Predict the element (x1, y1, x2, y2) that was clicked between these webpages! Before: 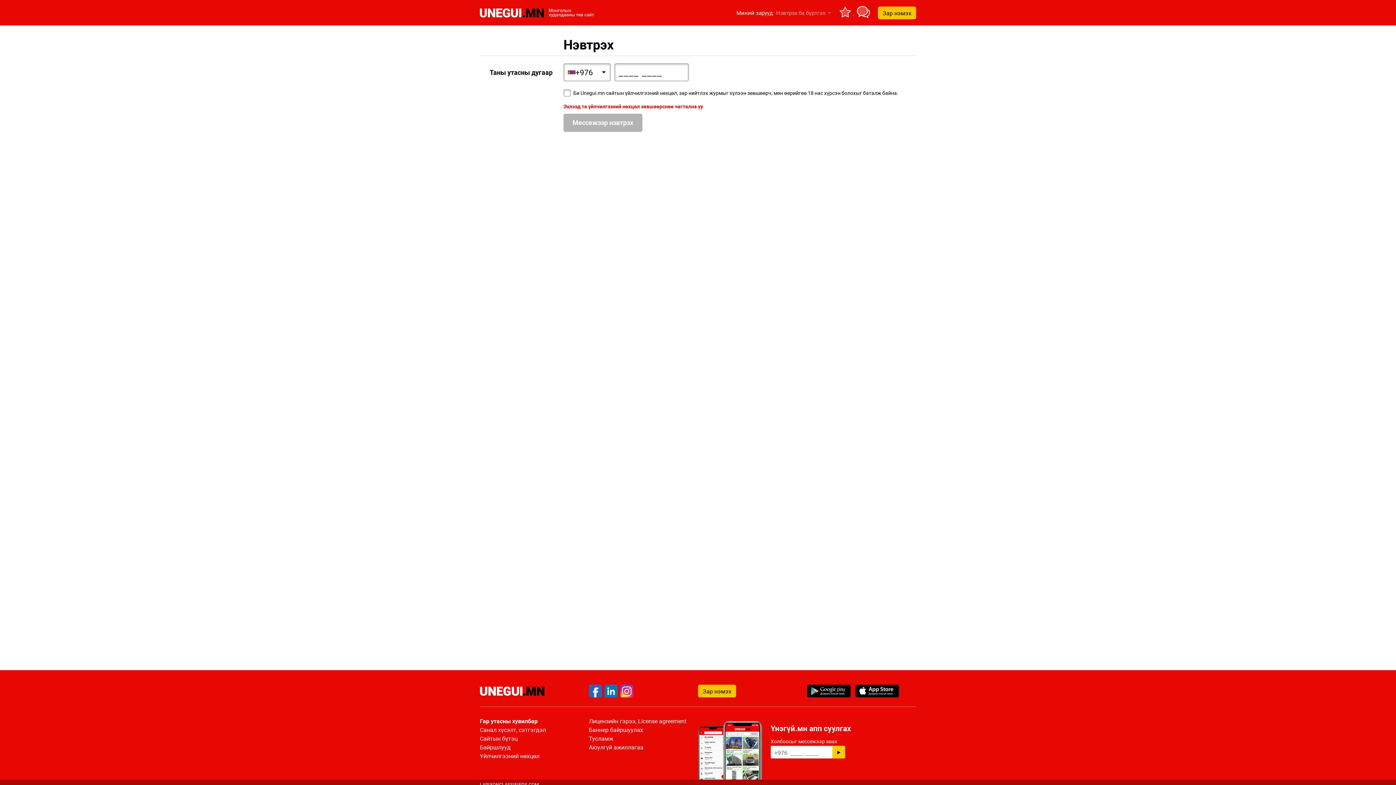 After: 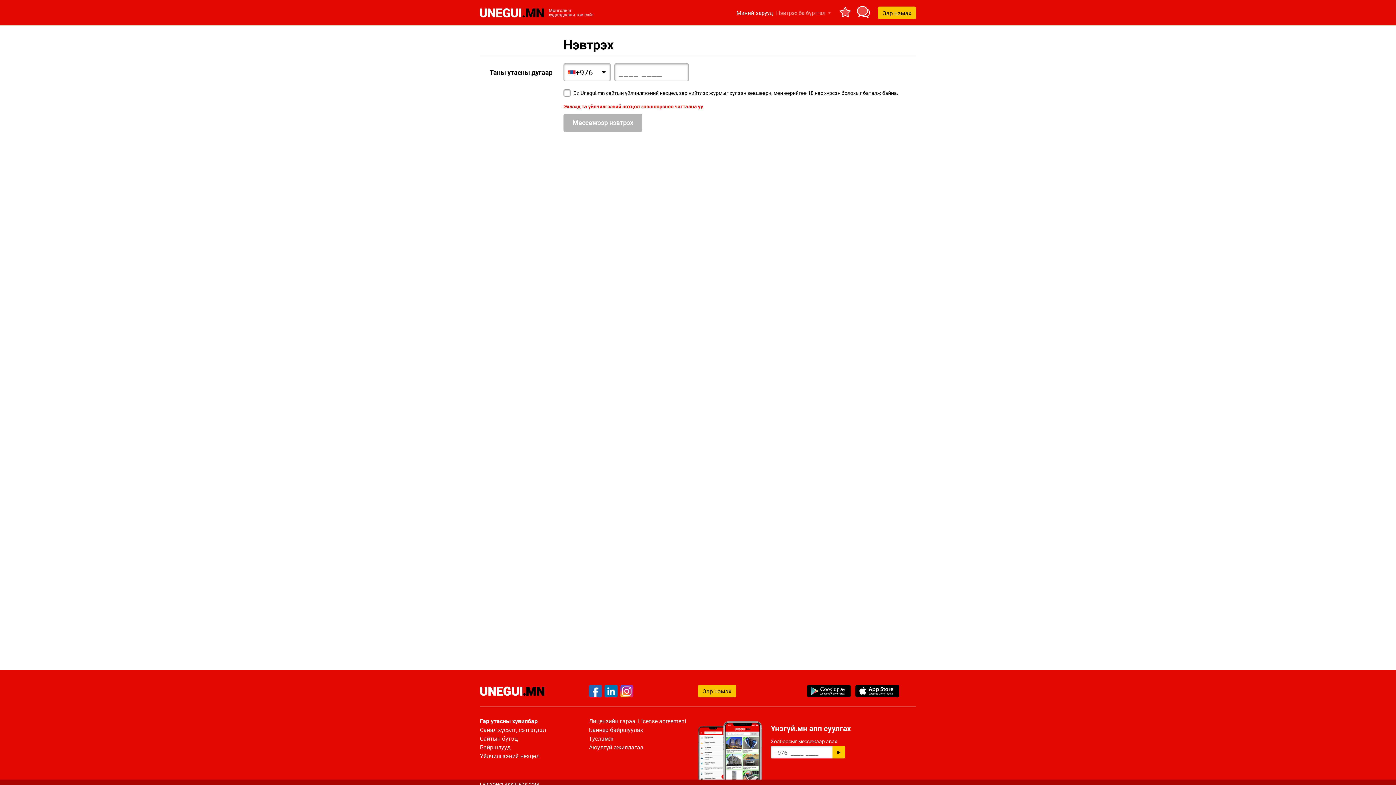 Action: bbox: (604, 685, 617, 697)